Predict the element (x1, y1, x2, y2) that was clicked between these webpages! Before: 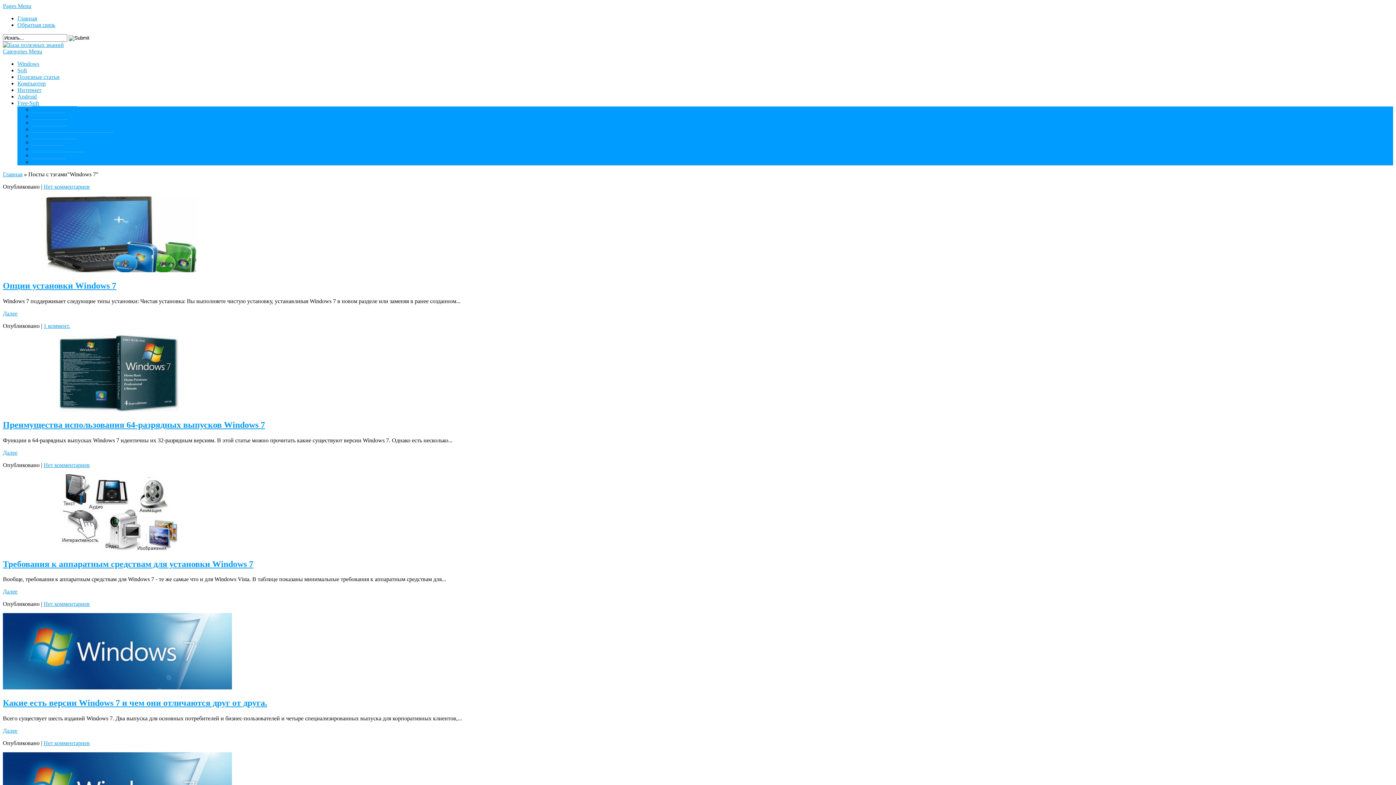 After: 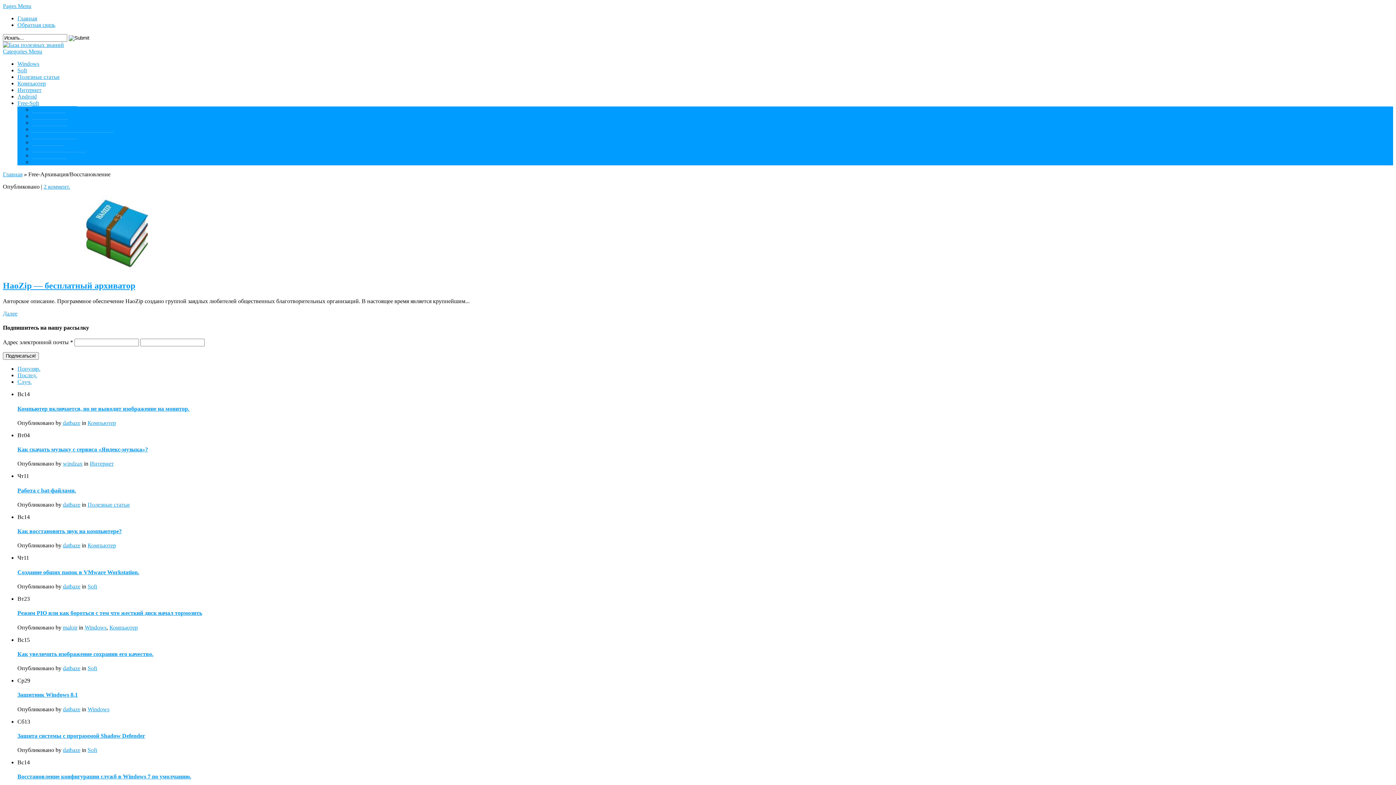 Action: bbox: (32, 132, 114, 138) label: Free-Архивация/Восстановление